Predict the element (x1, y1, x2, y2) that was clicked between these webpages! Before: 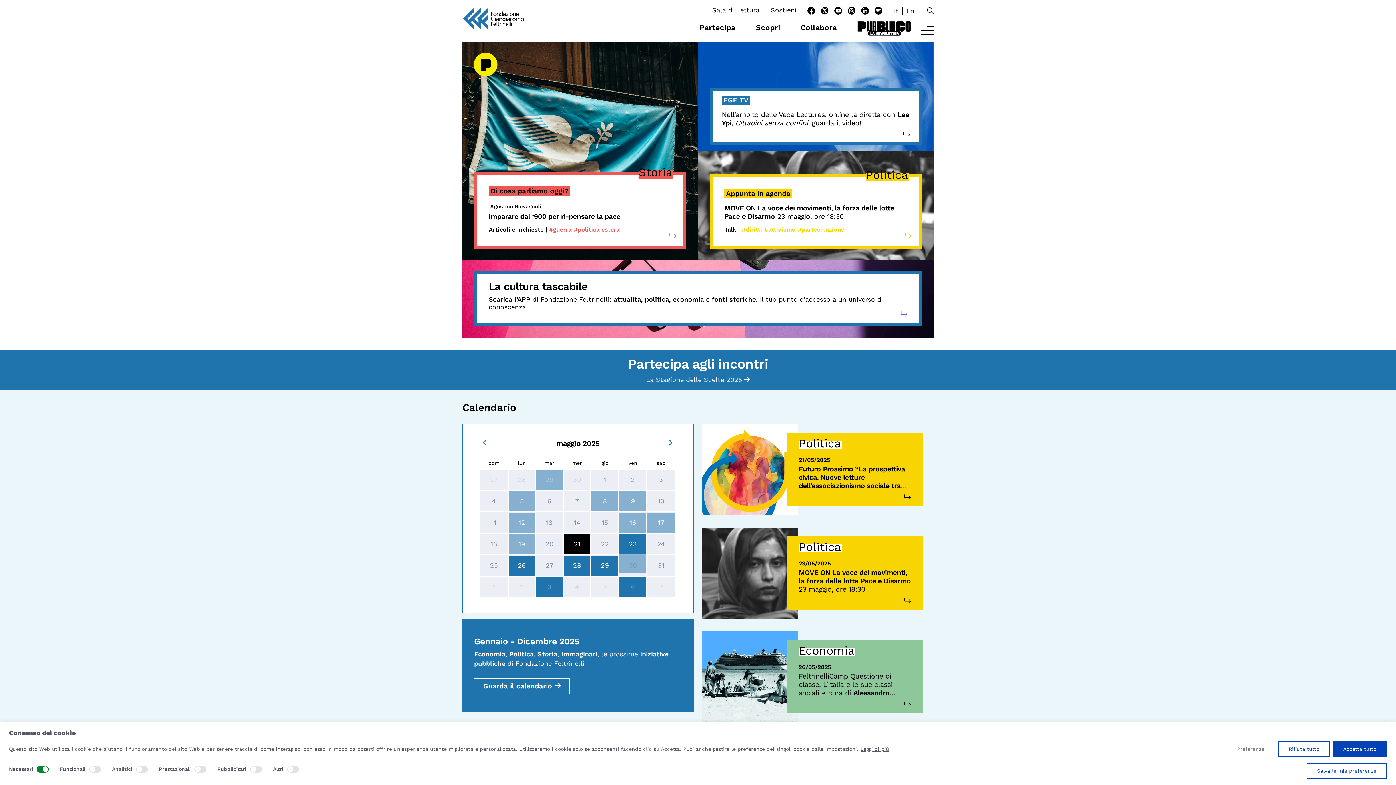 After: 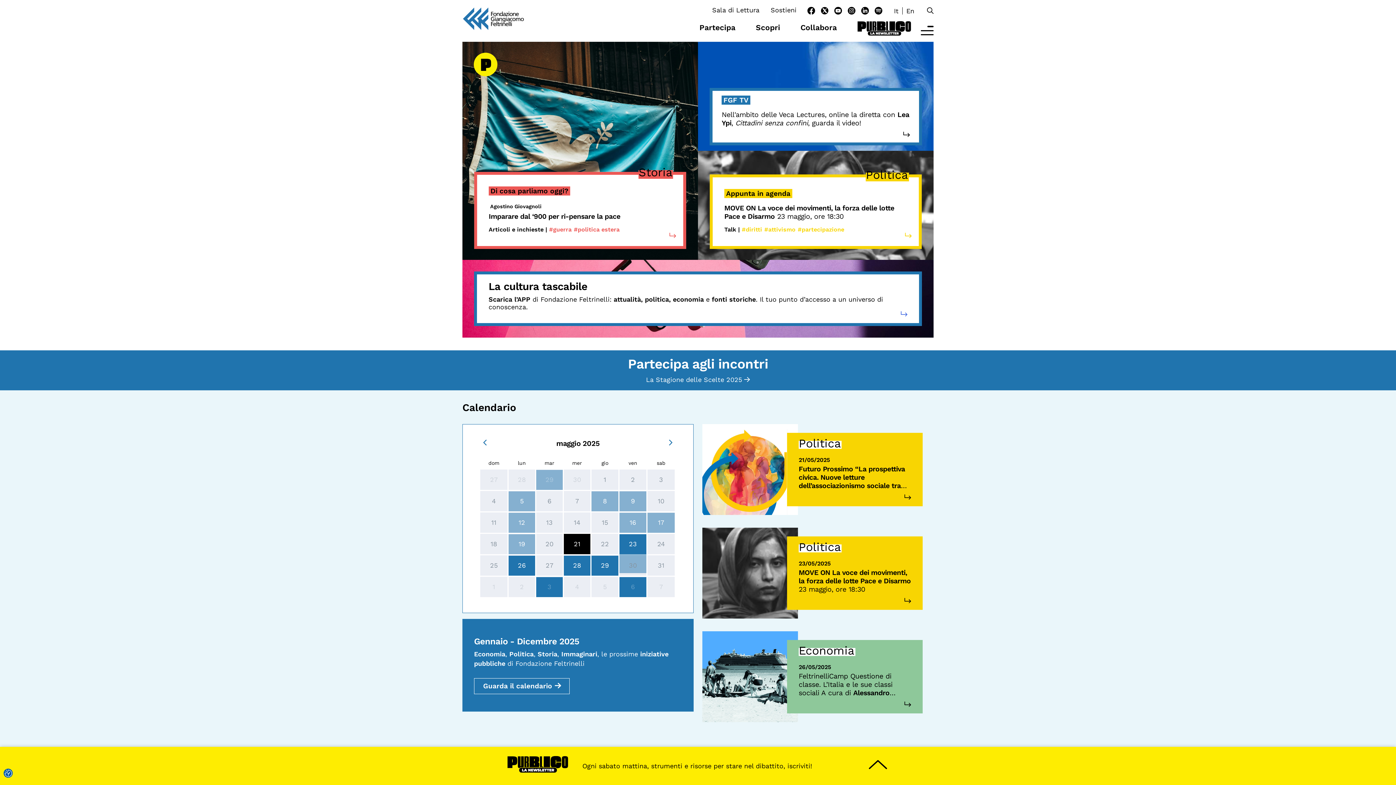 Action: bbox: (1278, 741, 1330, 757) label: Rifiuta tutto